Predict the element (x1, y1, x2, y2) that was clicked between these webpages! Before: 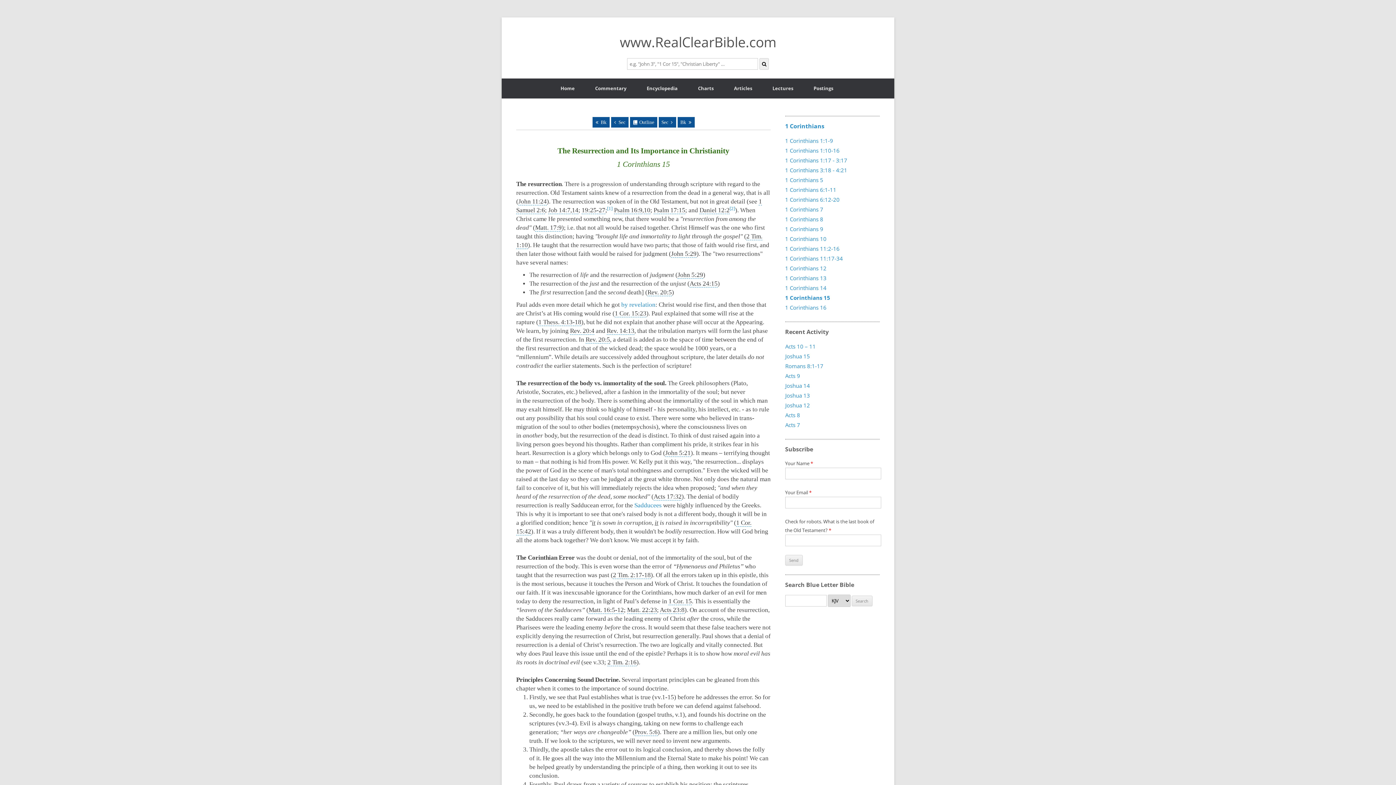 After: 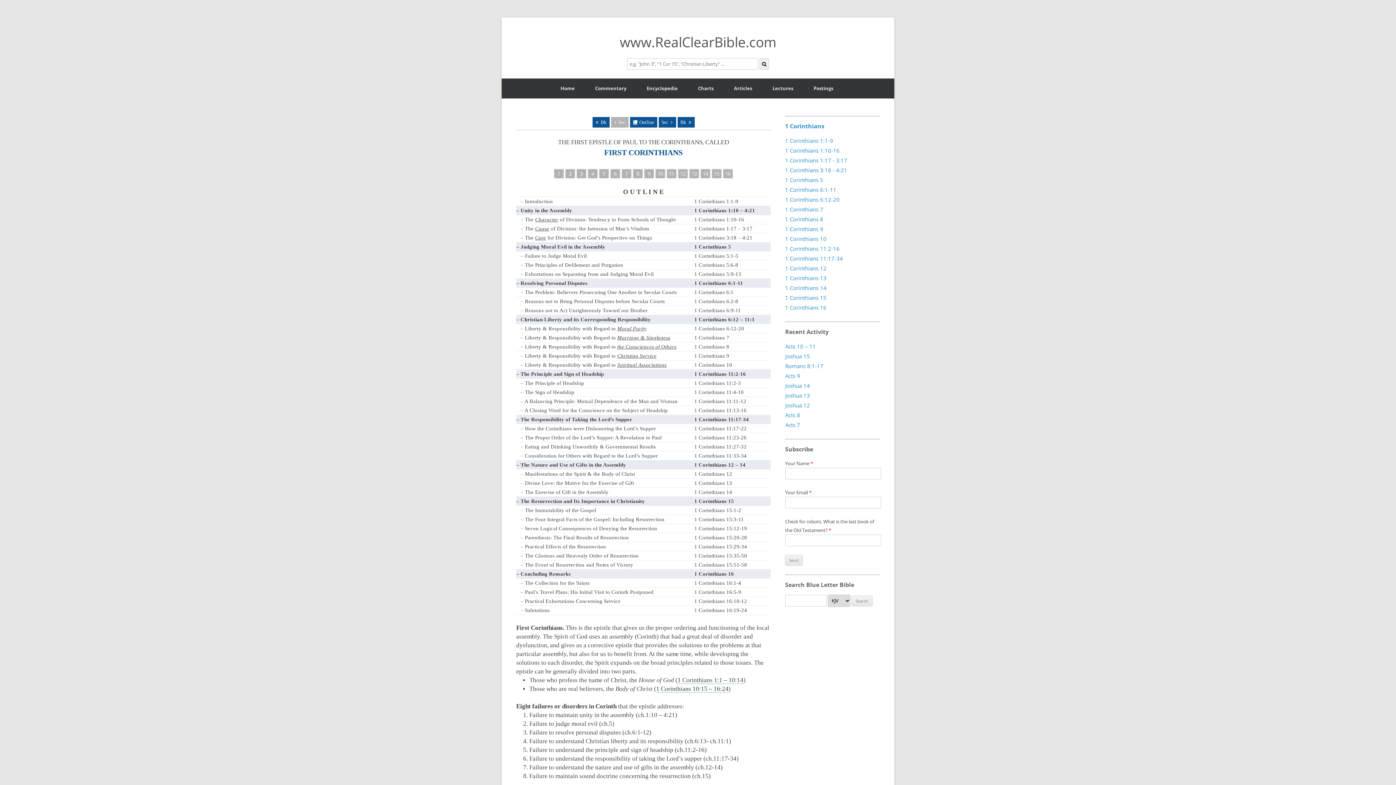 Action: label: 1 Corinthians bbox: (785, 122, 824, 130)